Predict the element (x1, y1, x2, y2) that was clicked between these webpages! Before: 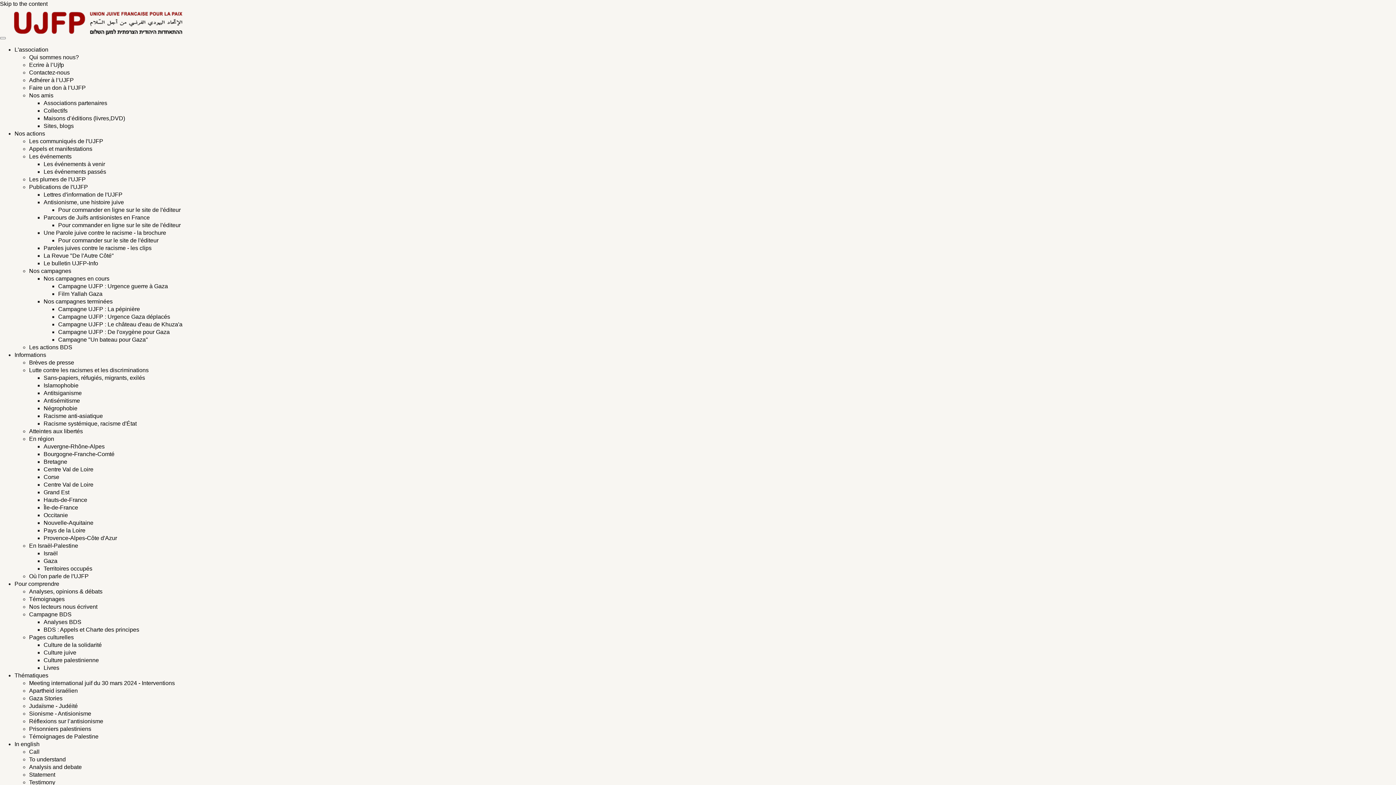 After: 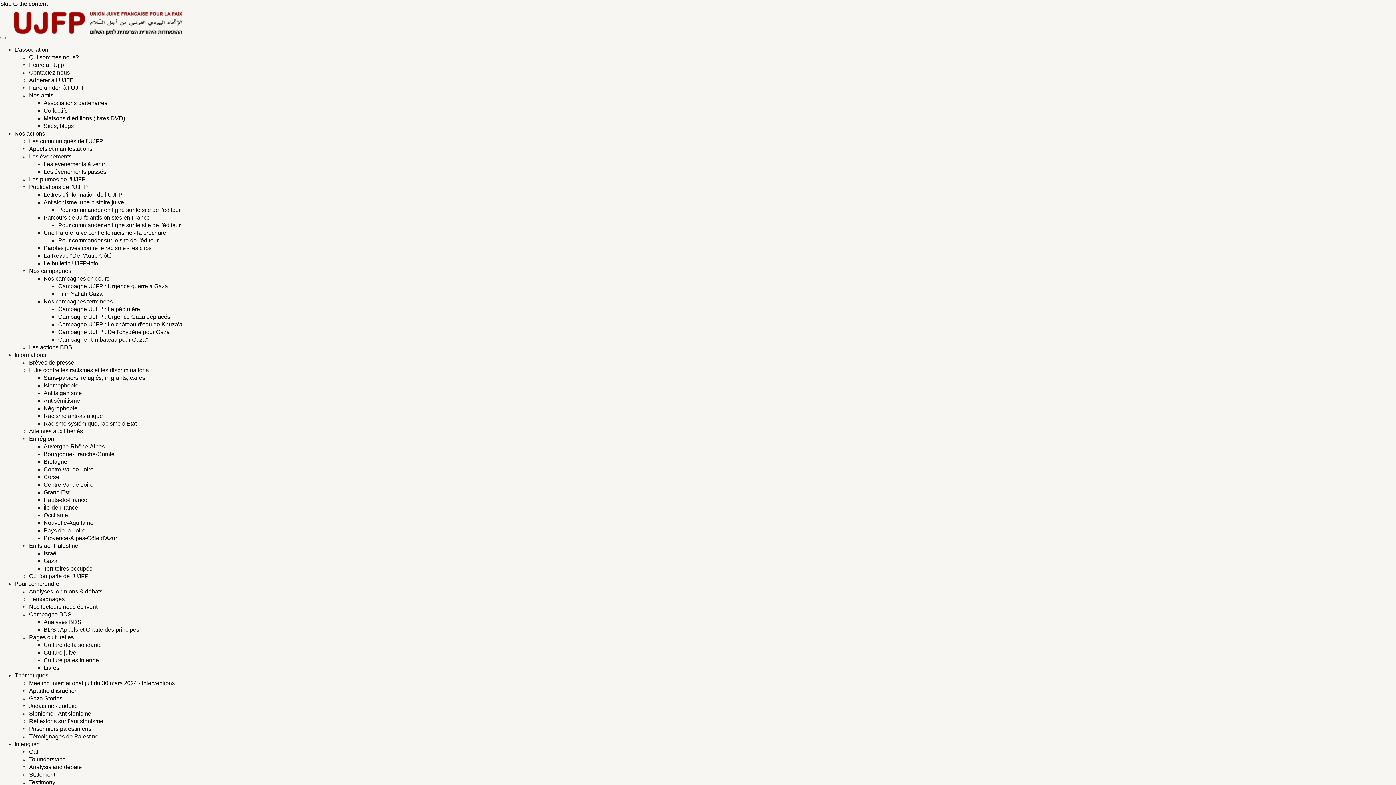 Action: label: Bretagne bbox: (43, 458, 67, 465)